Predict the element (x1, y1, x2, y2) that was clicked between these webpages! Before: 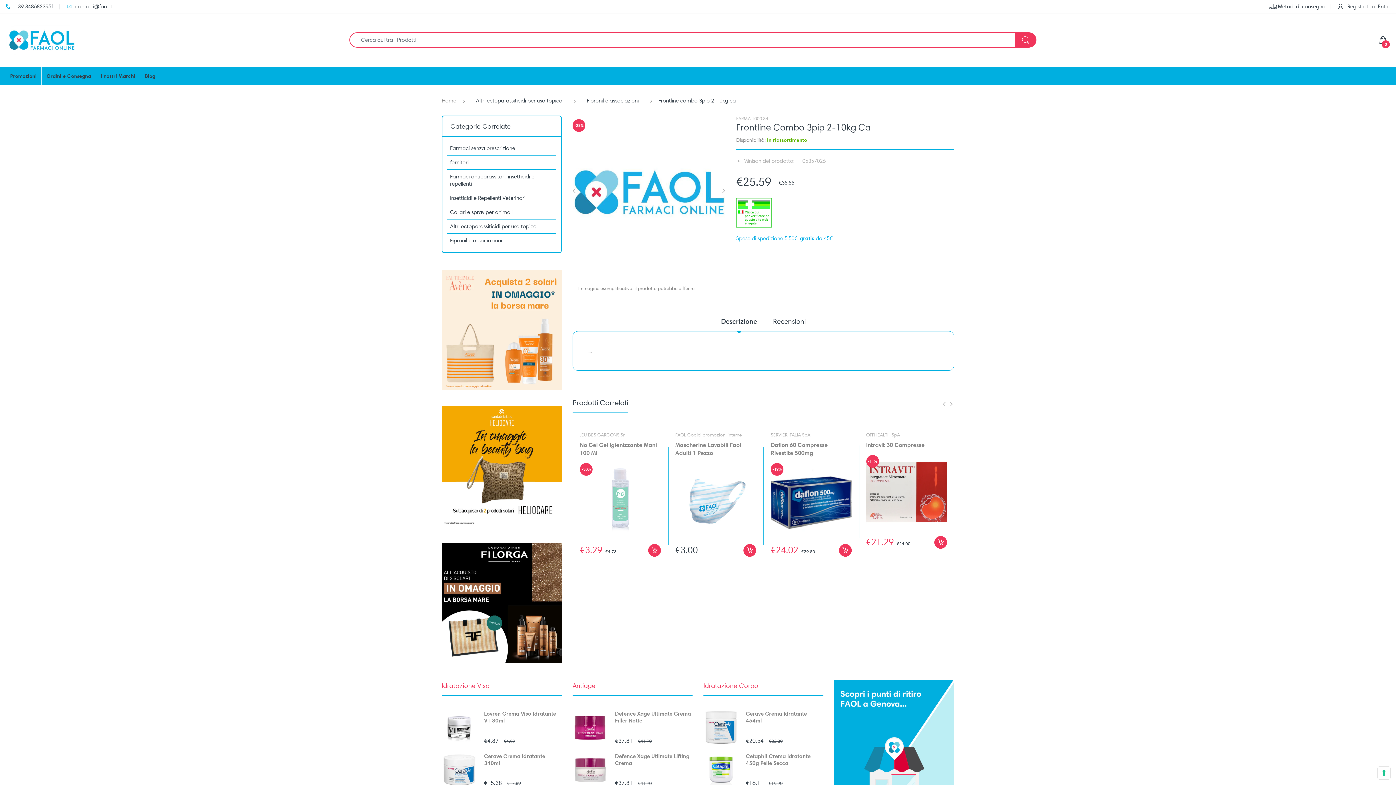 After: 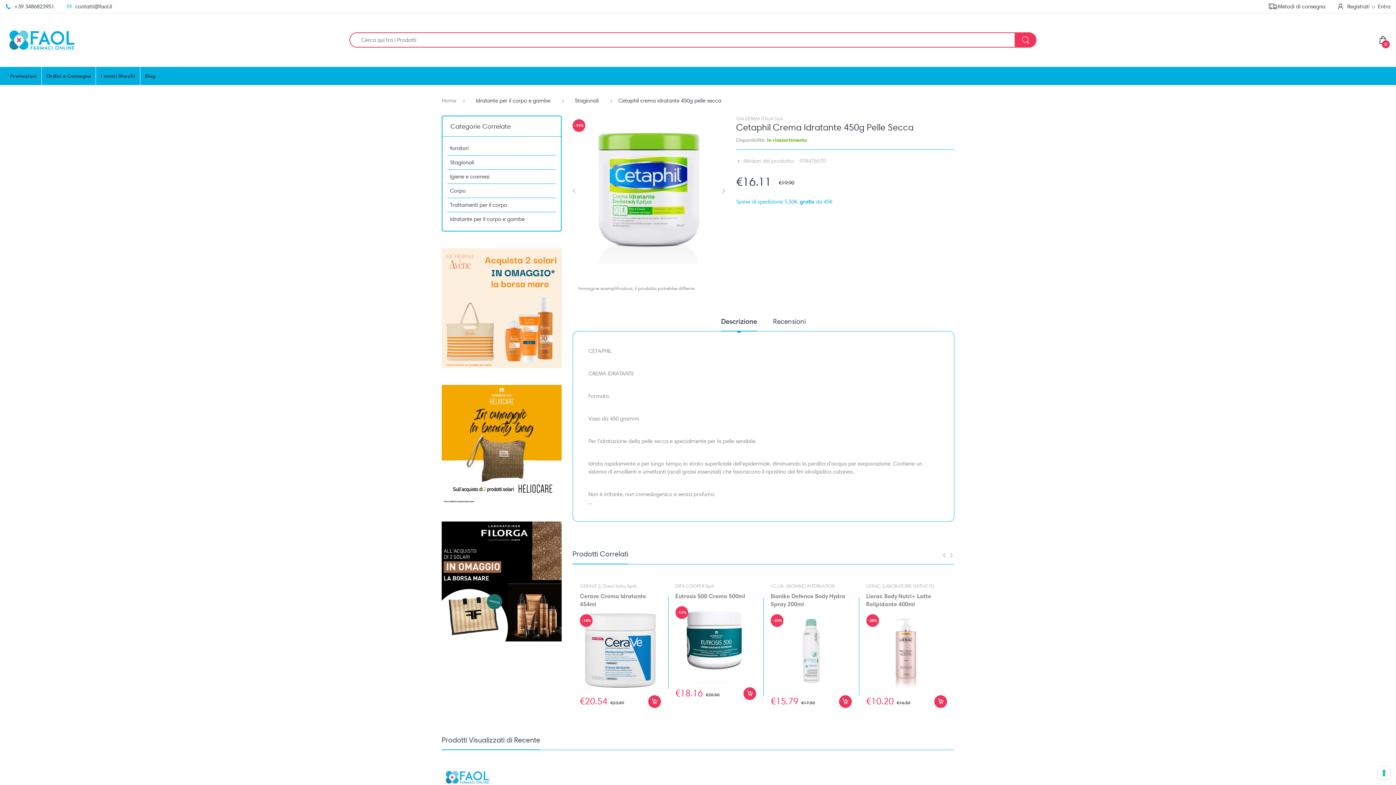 Action: bbox: (746, 752, 823, 766) label: Cetaphil Crema Idratante 450g Pelle Secca